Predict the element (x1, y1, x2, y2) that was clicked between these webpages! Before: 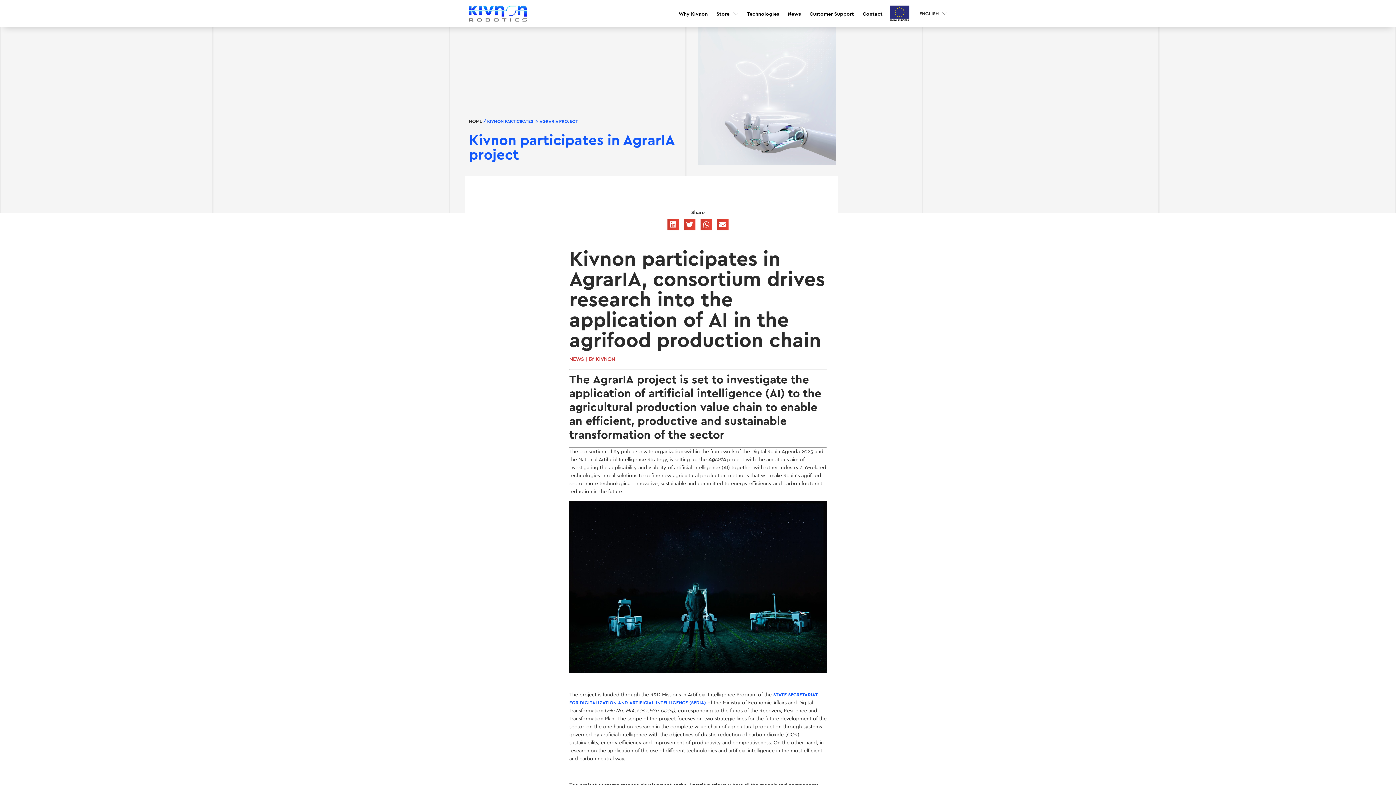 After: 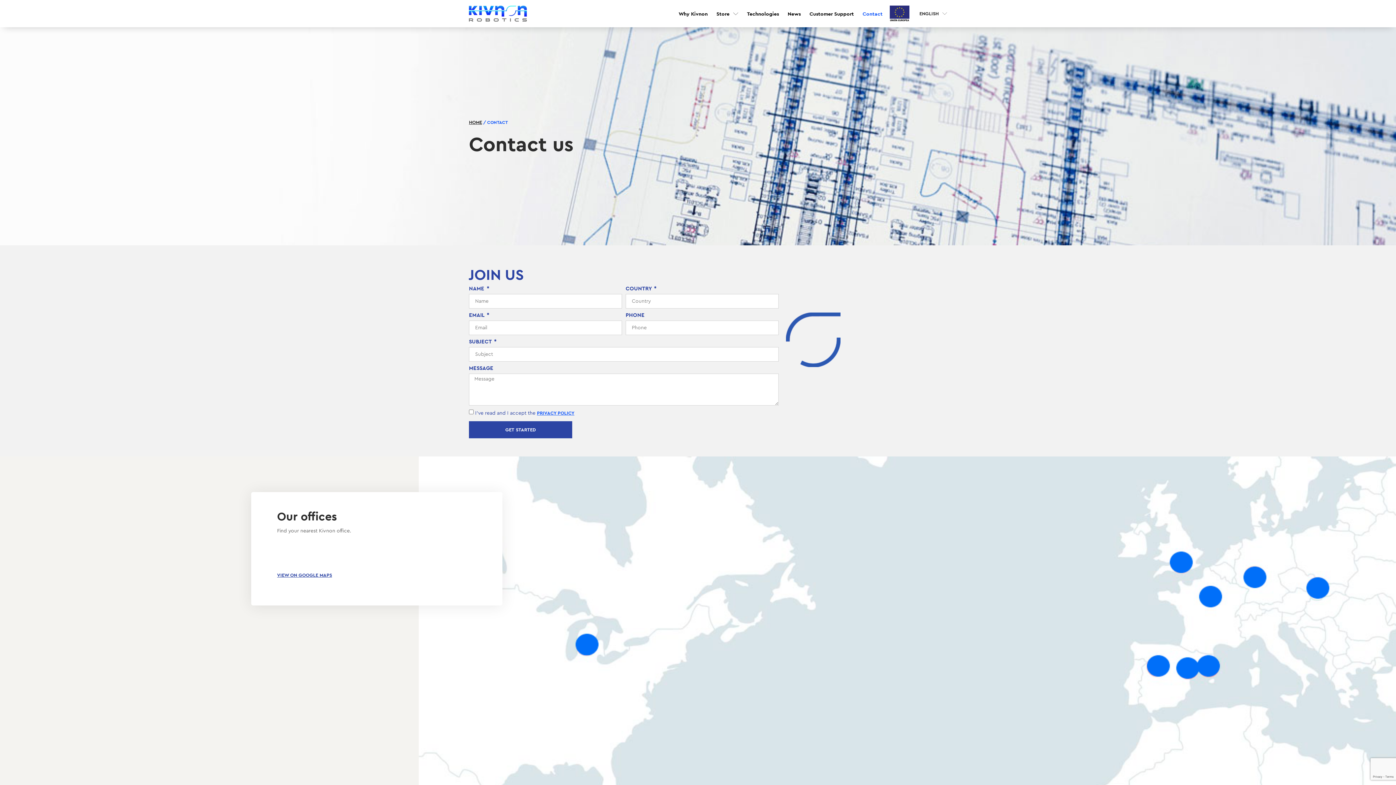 Action: label: Contact bbox: (858, 6, 887, 21)